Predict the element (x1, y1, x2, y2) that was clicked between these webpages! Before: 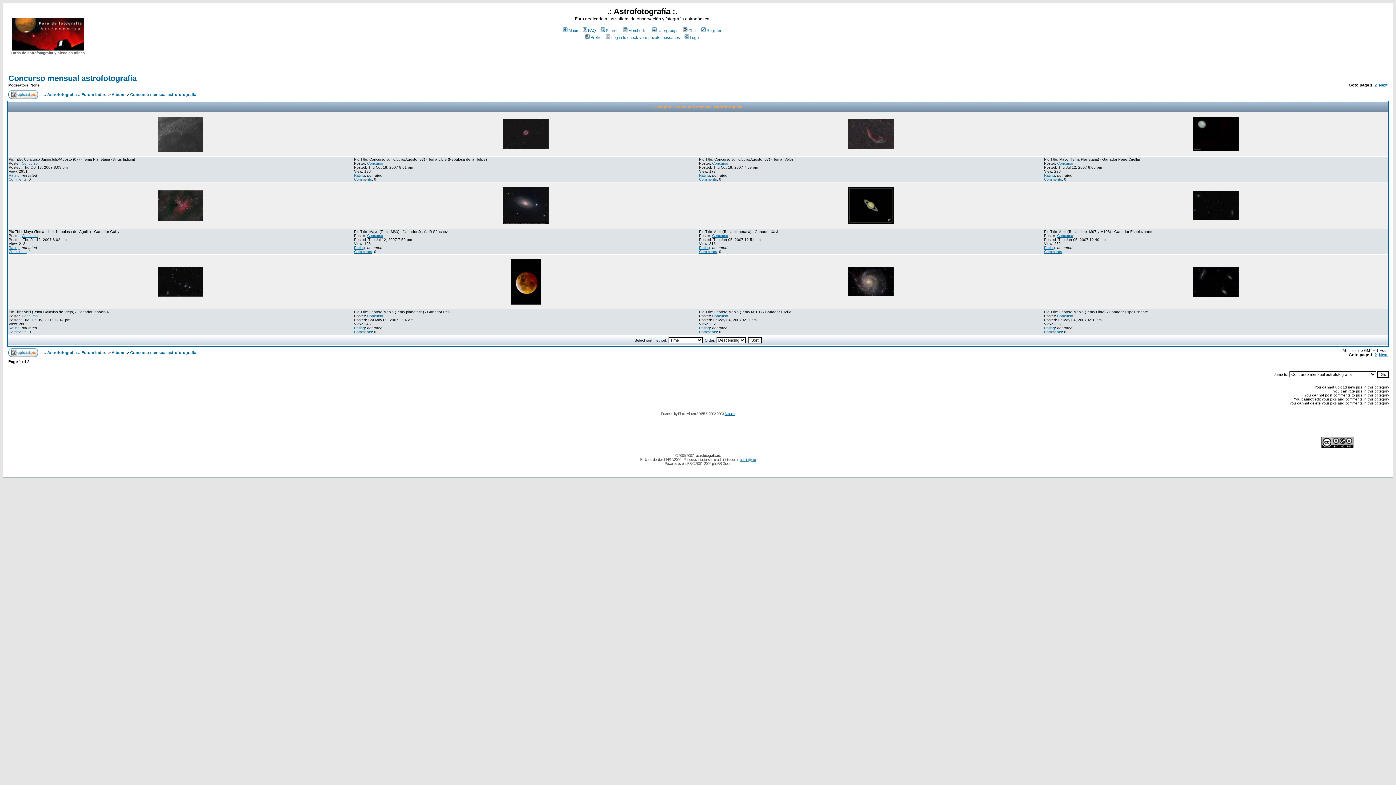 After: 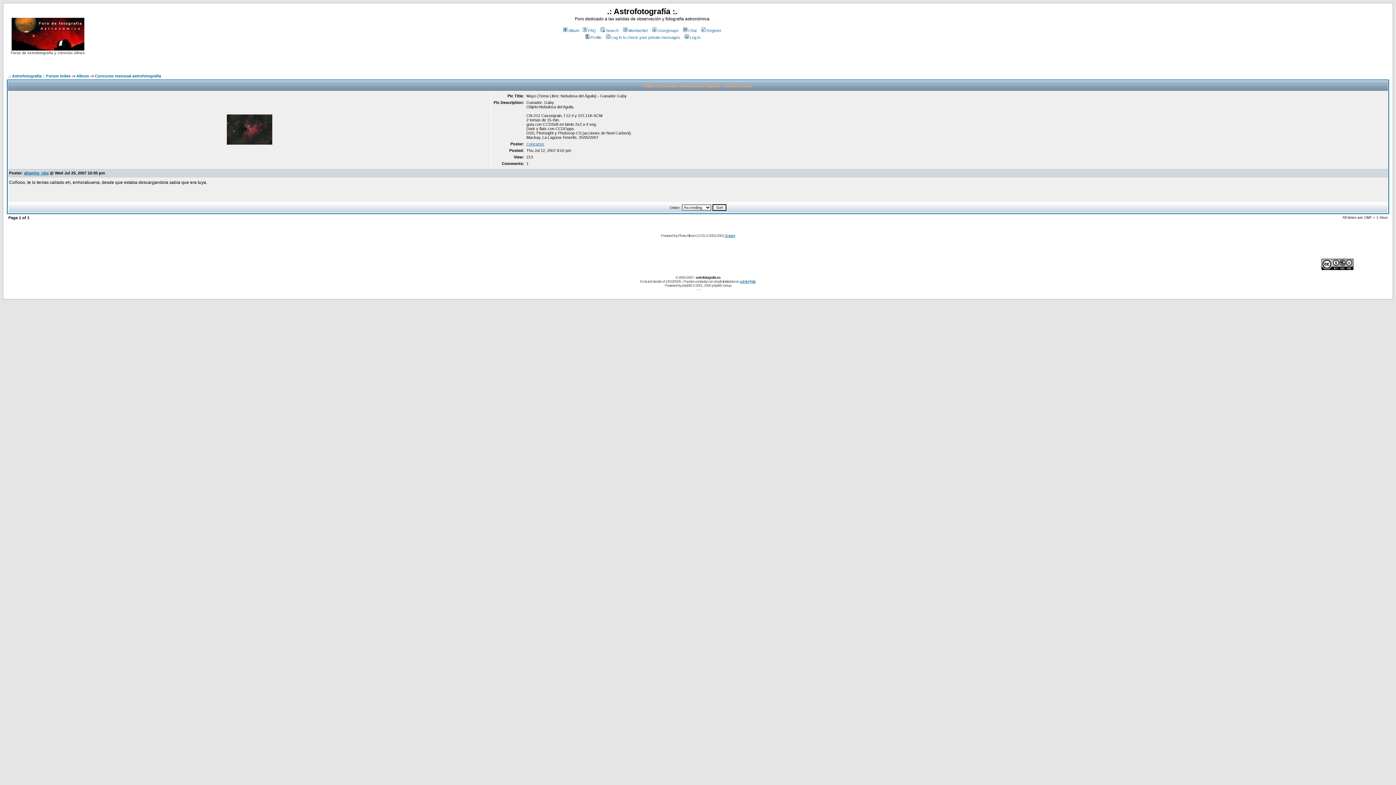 Action: label: Comments bbox: (8, 249, 26, 253)